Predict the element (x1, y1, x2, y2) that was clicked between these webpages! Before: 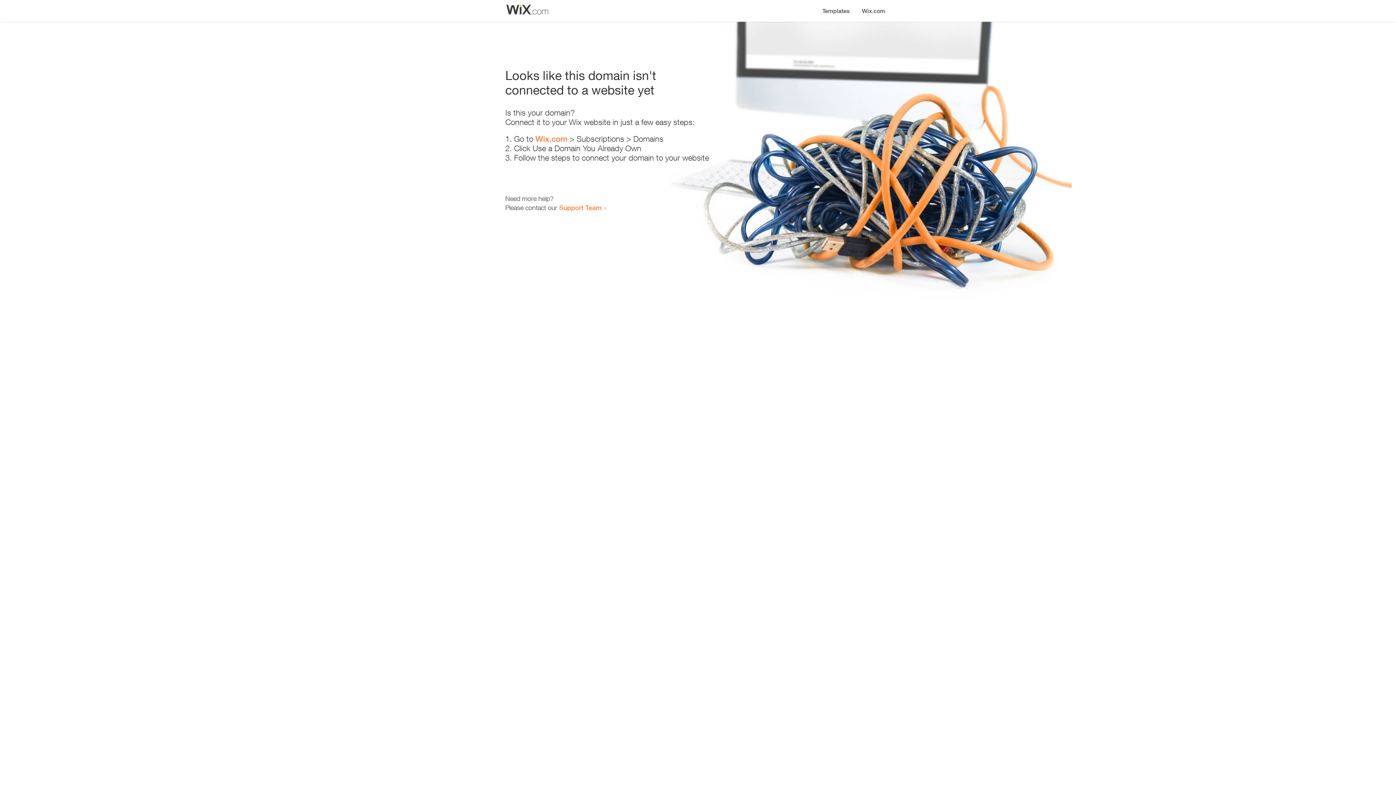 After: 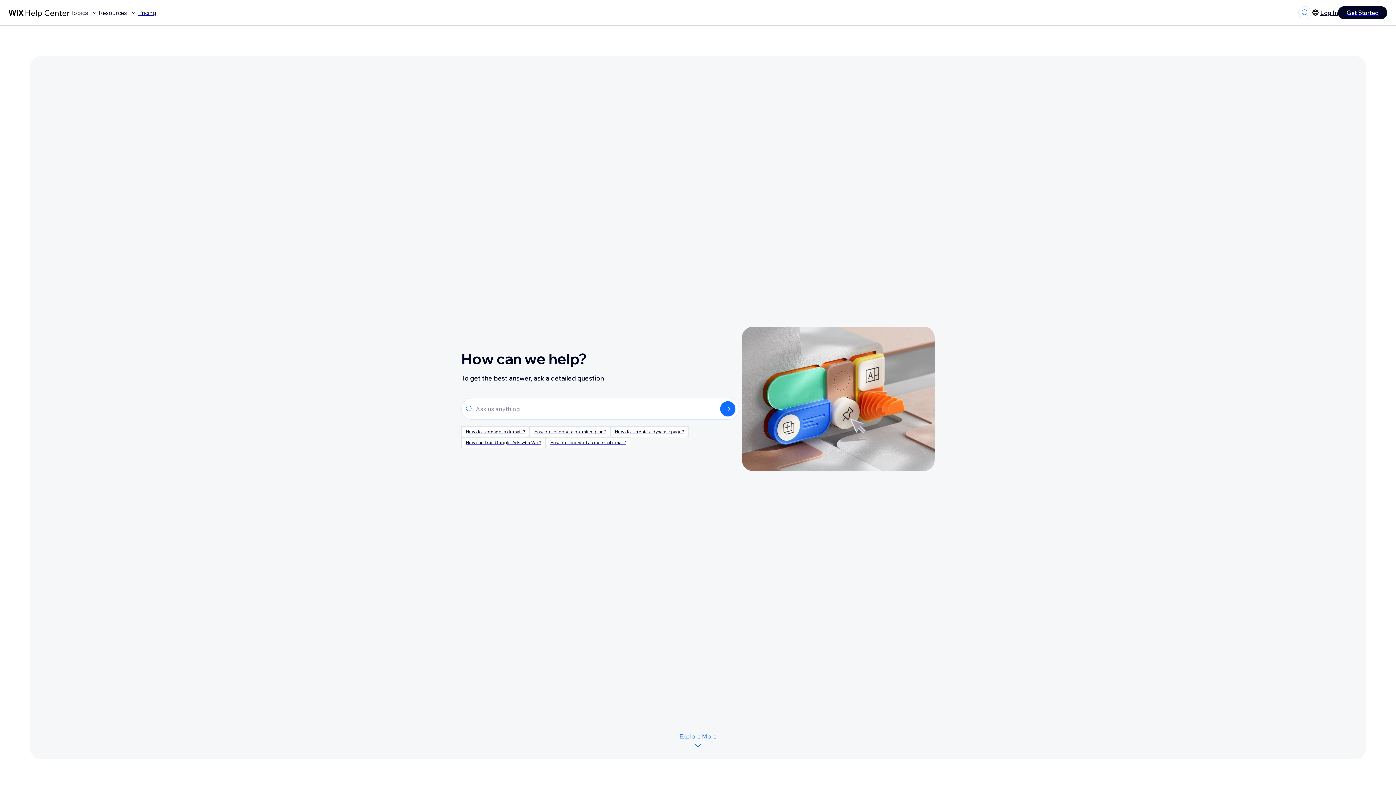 Action: label: Support Team bbox: (559, 203, 601, 211)